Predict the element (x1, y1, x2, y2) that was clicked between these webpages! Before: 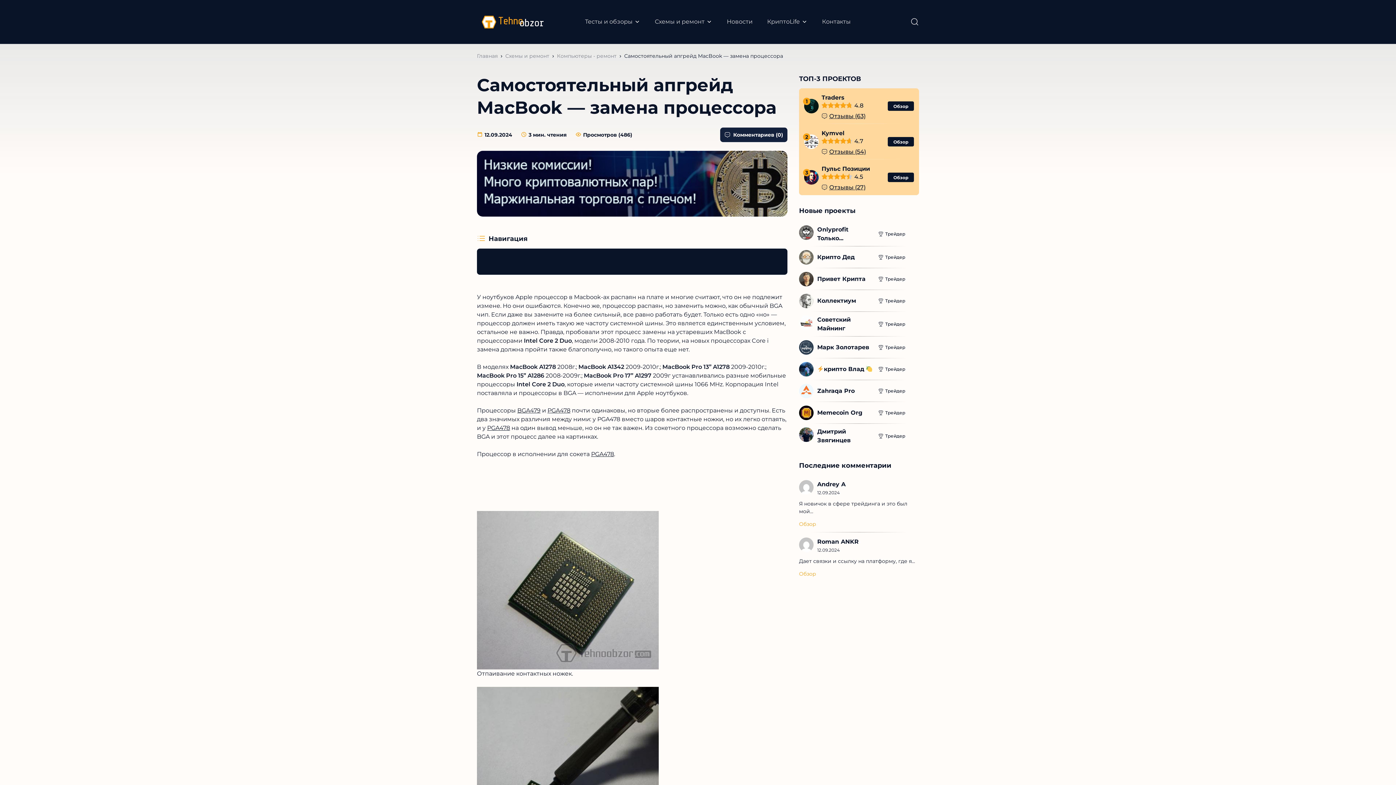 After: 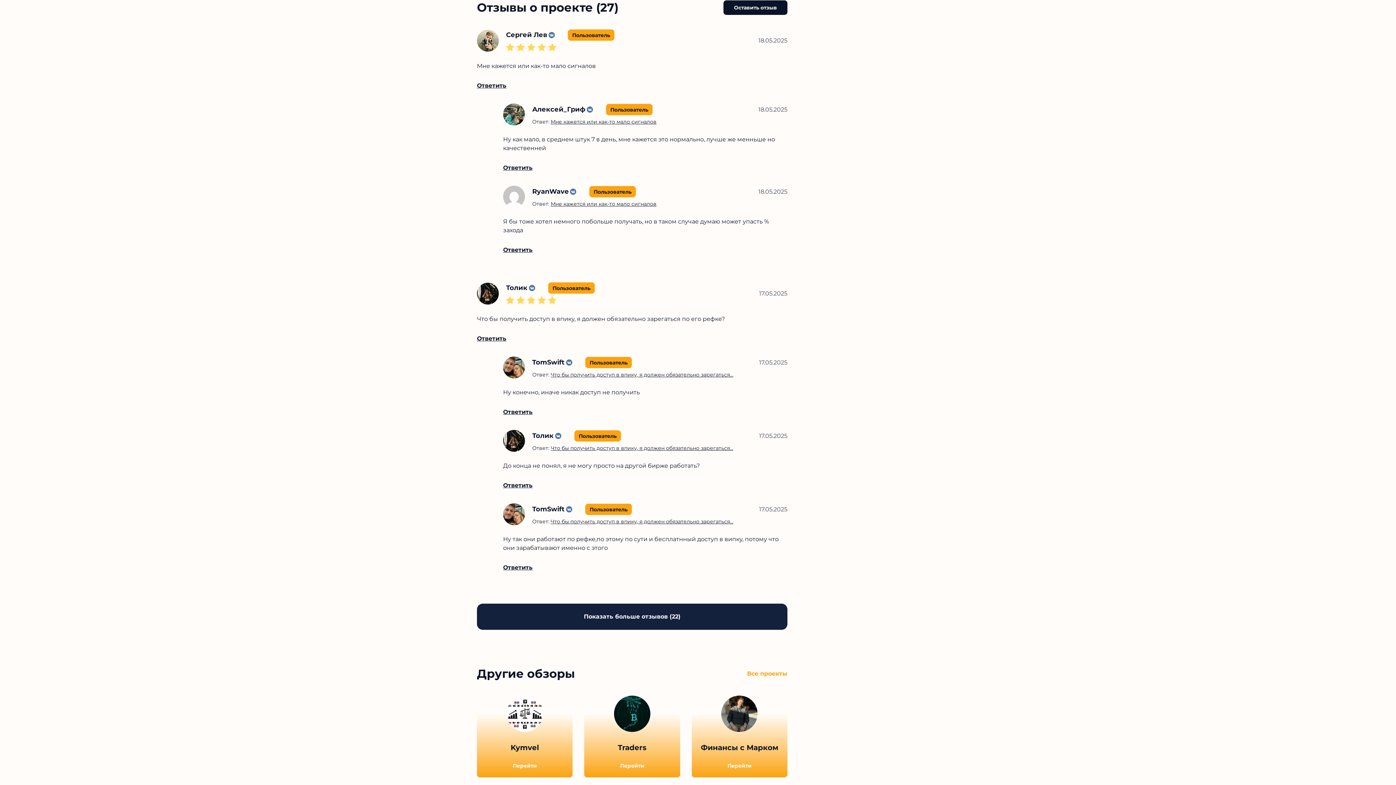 Action: label: Отзывы (27) bbox: (821, 180, 865, 190)